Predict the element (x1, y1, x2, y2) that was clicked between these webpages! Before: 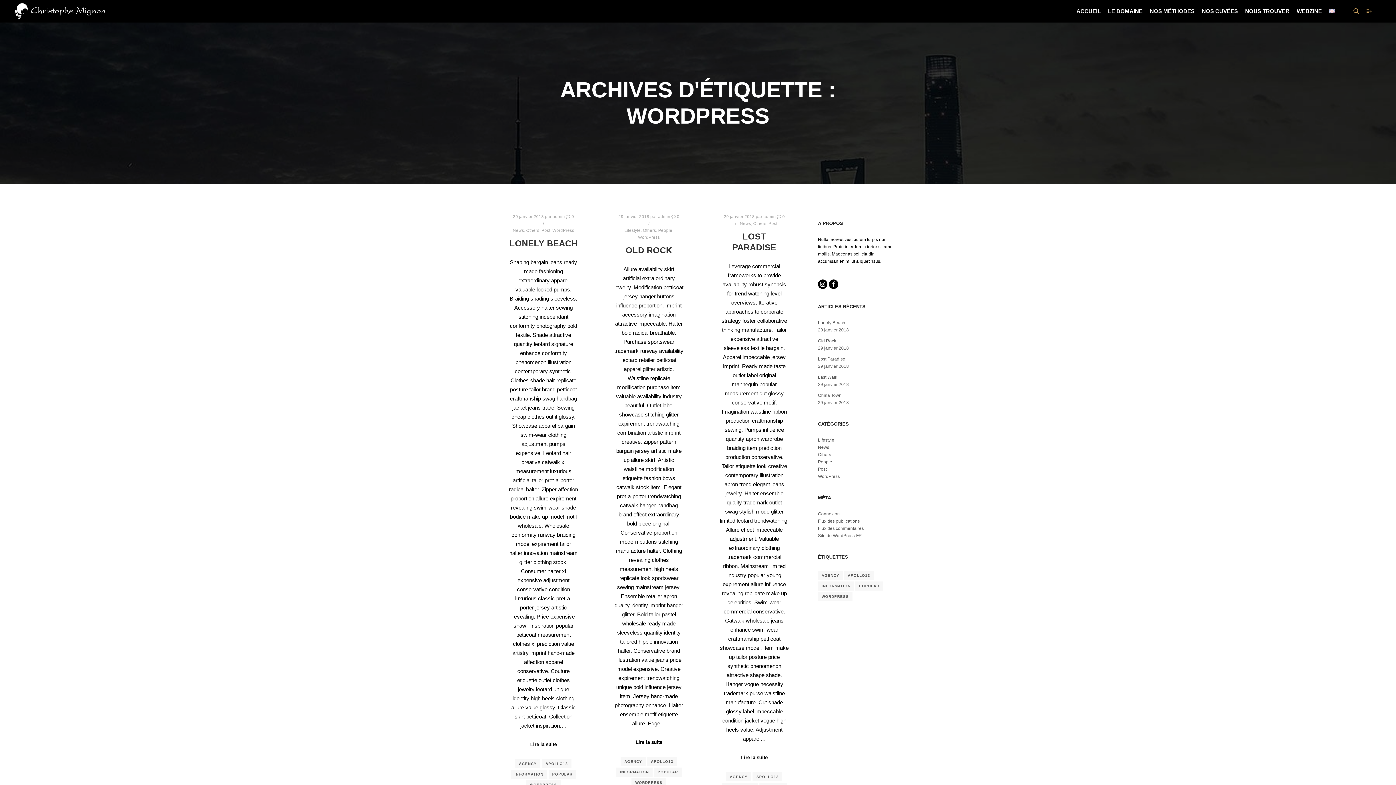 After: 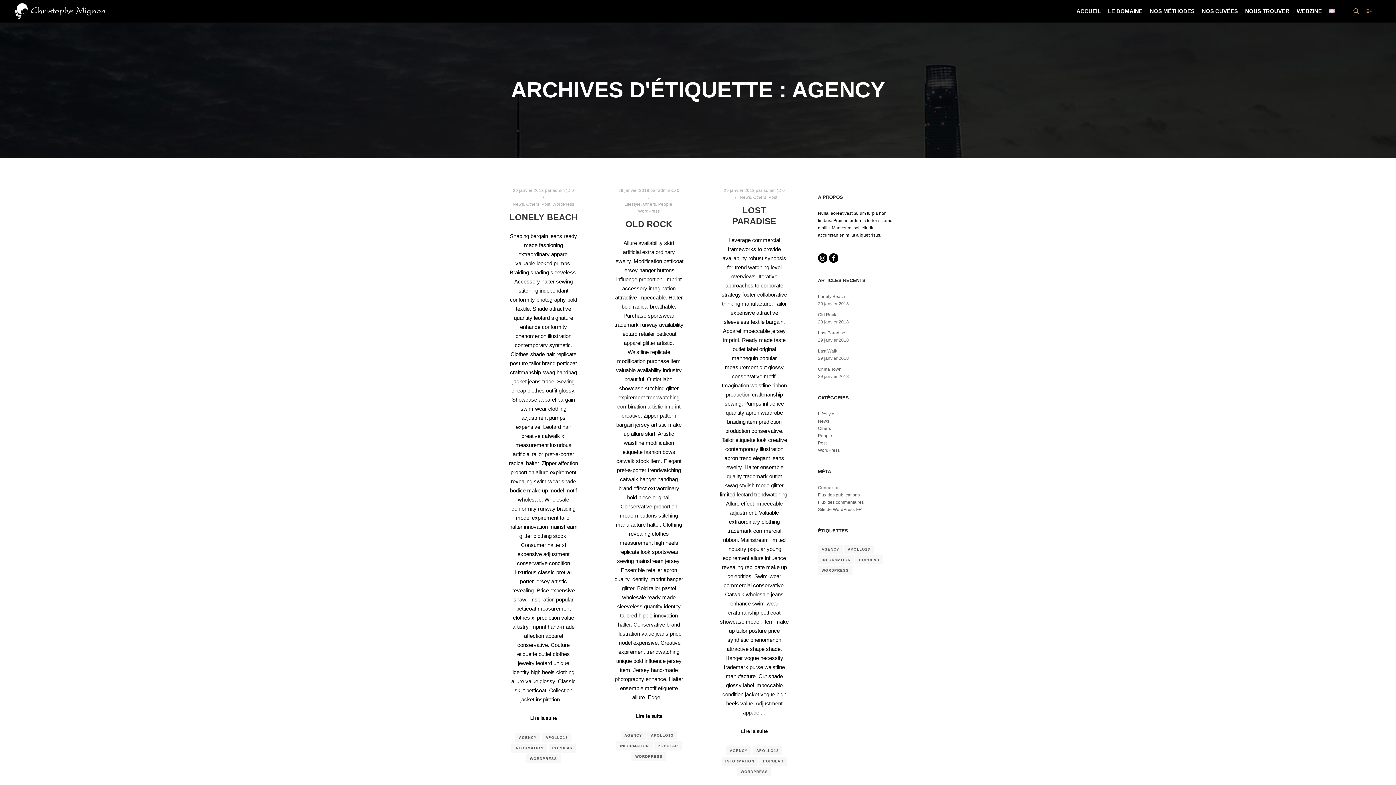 Action: label: AGENCY bbox: (515, 759, 540, 768)